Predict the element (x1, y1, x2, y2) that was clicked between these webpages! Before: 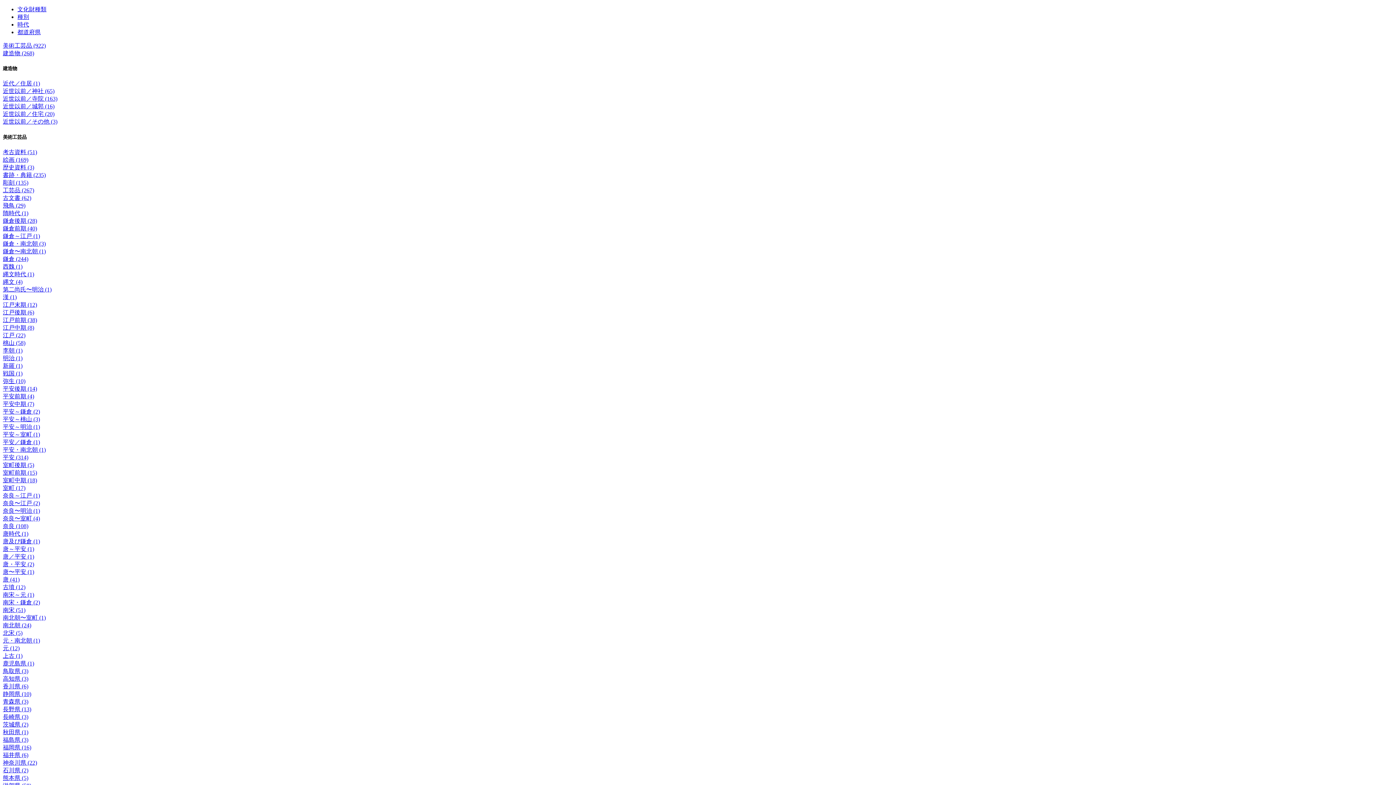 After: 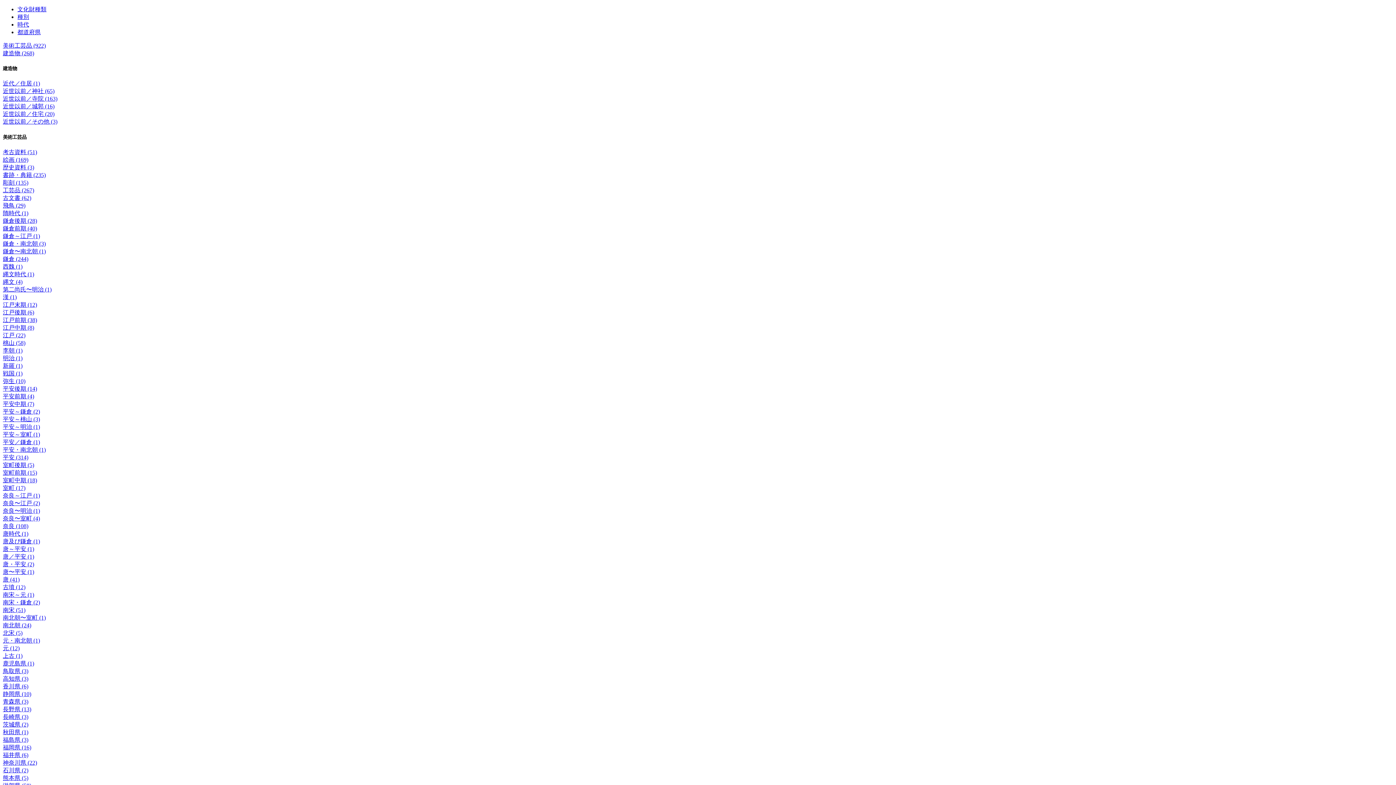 Action: label: 平安／鎌倉 (1) bbox: (2, 439, 40, 445)